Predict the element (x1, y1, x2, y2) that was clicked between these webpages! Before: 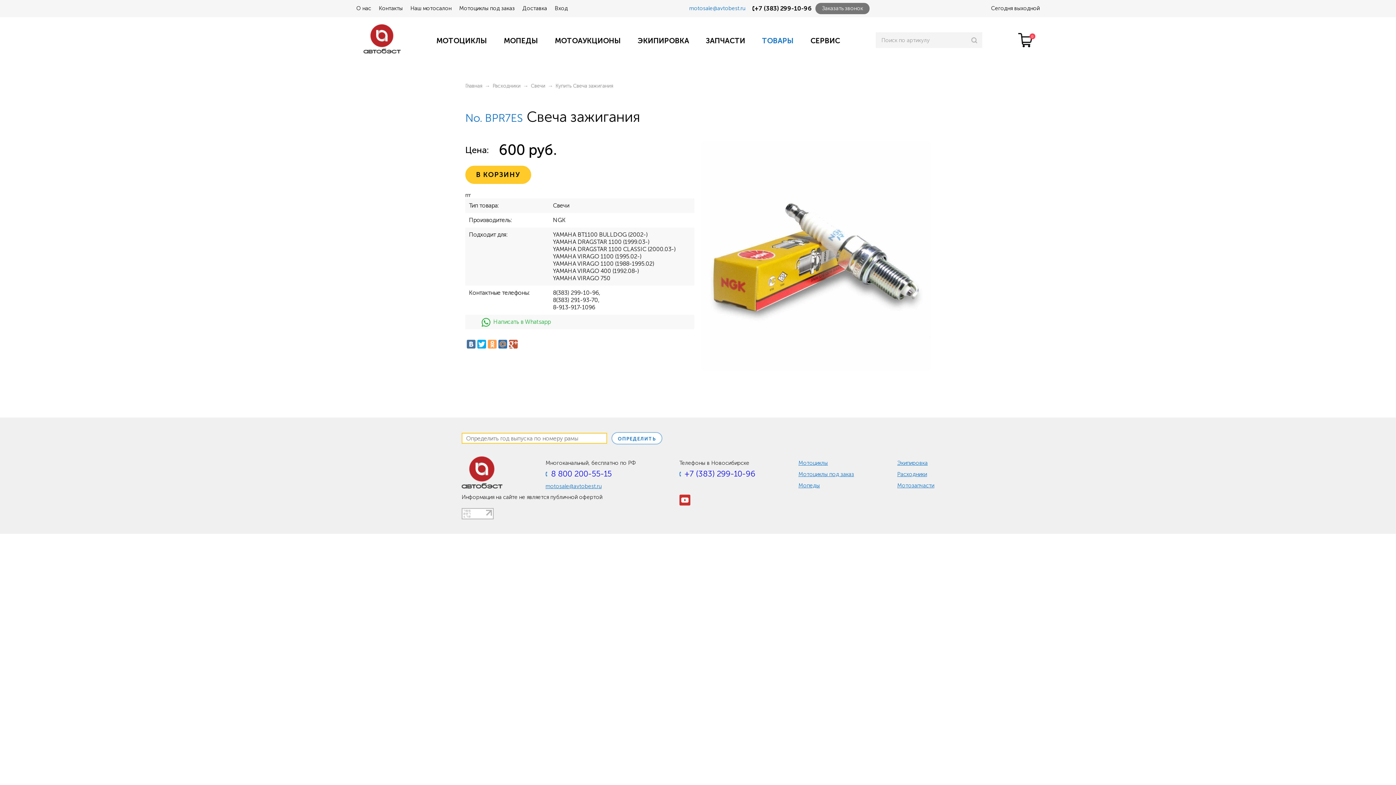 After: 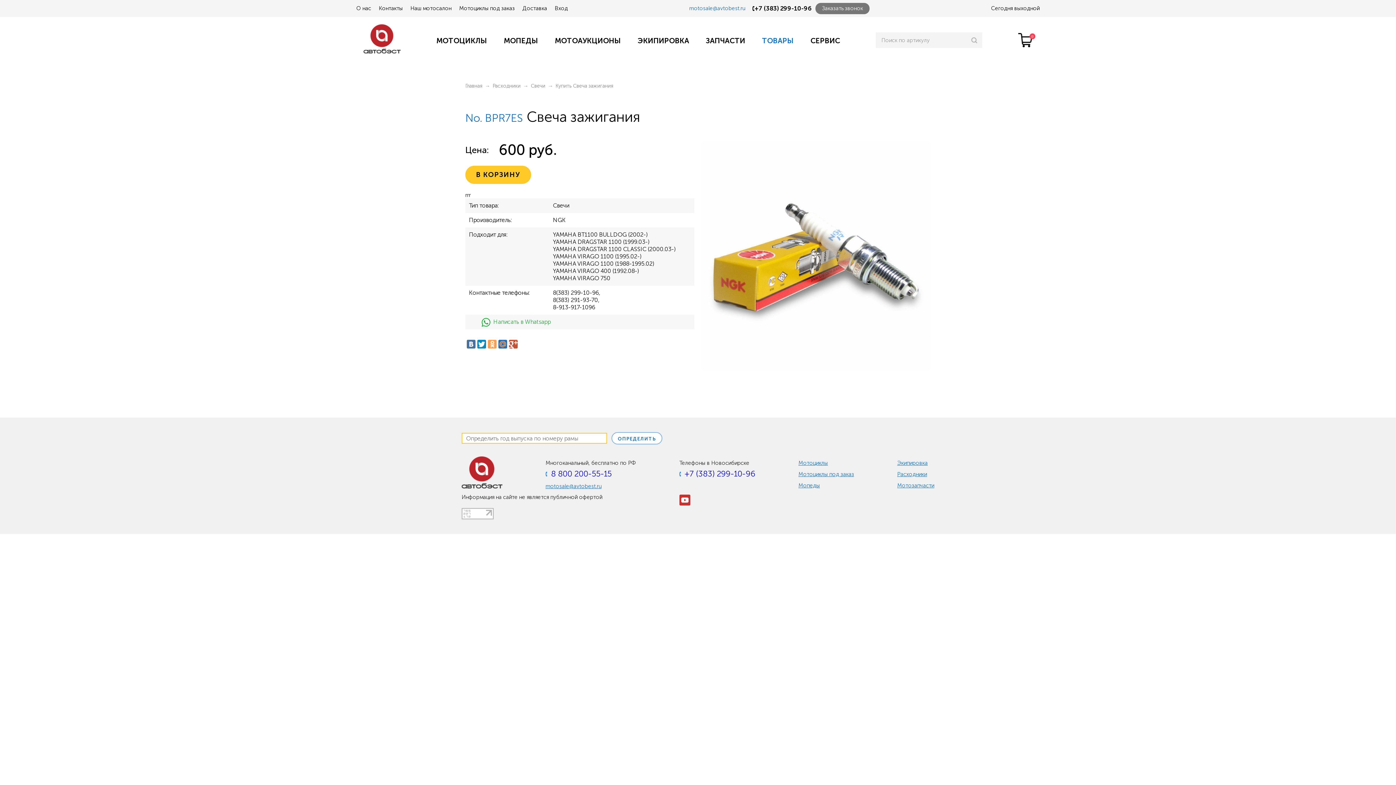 Action: bbox: (477, 340, 486, 348)